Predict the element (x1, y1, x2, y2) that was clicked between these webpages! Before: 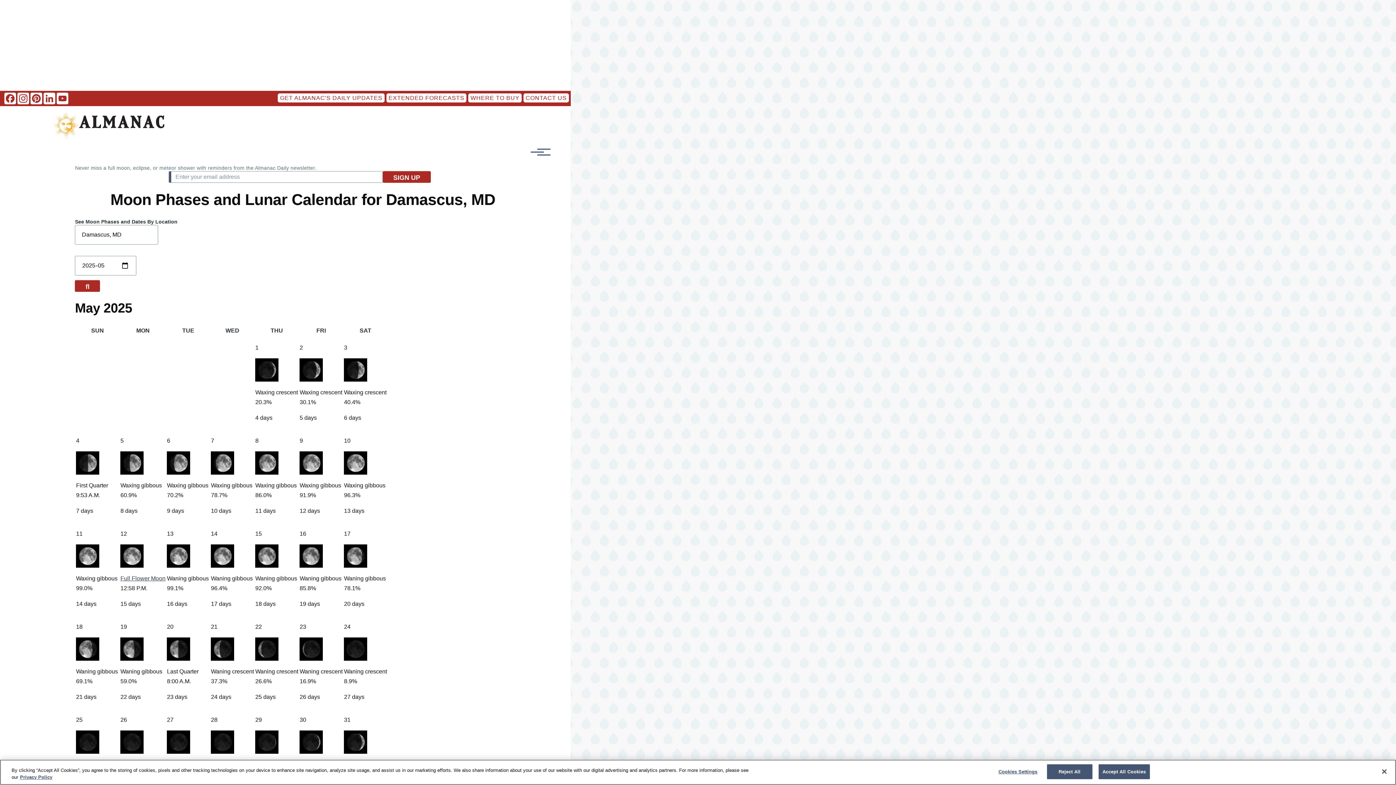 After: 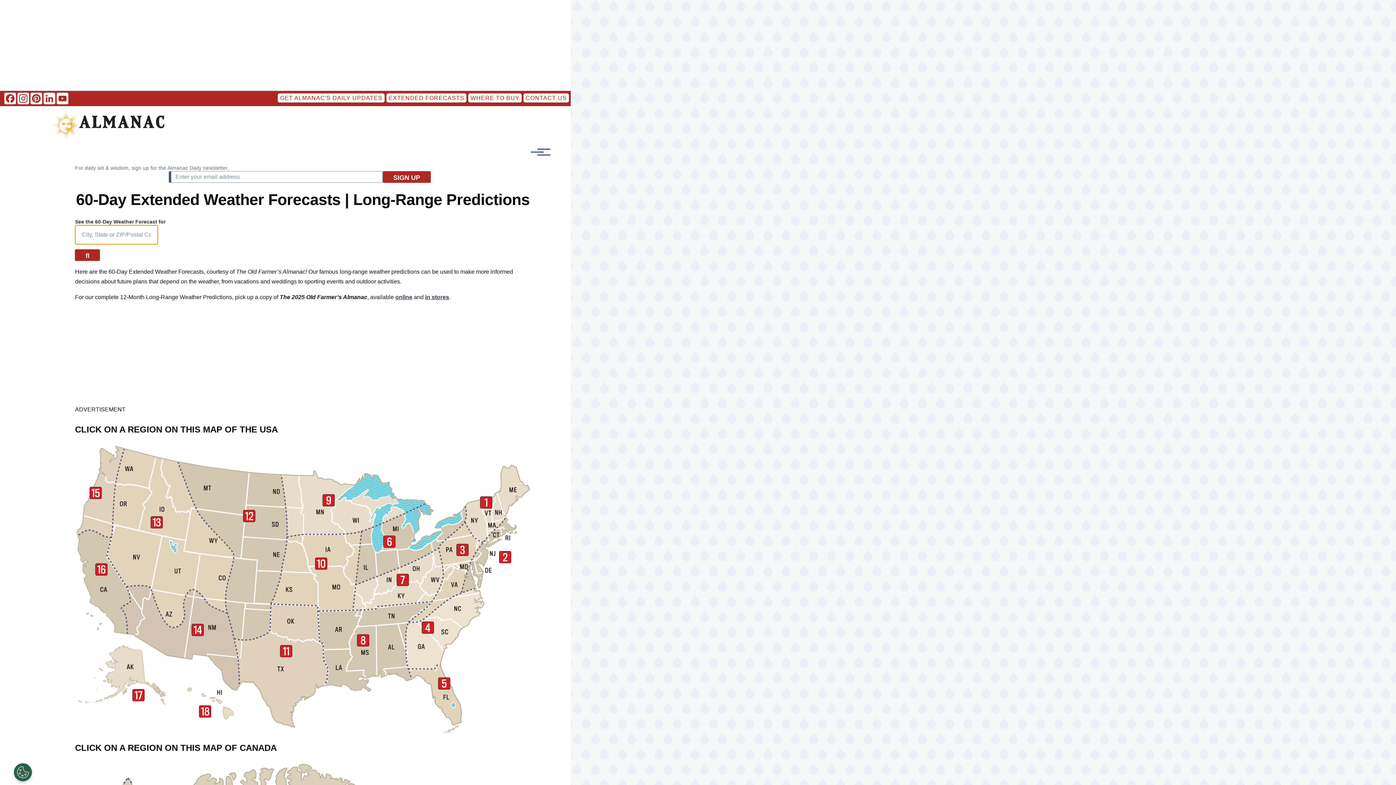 Action: label: EXTENDED FORECASTS bbox: (386, 93, 466, 102)